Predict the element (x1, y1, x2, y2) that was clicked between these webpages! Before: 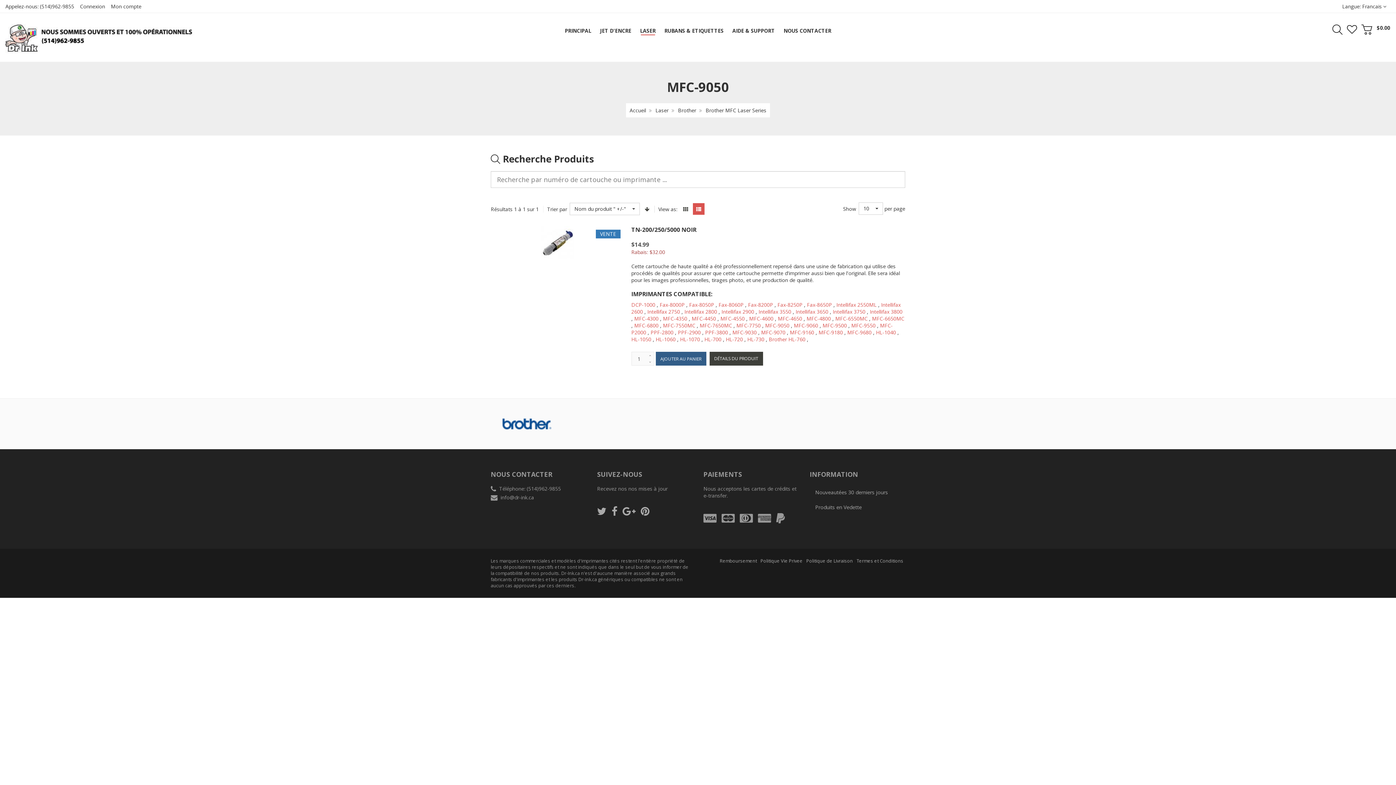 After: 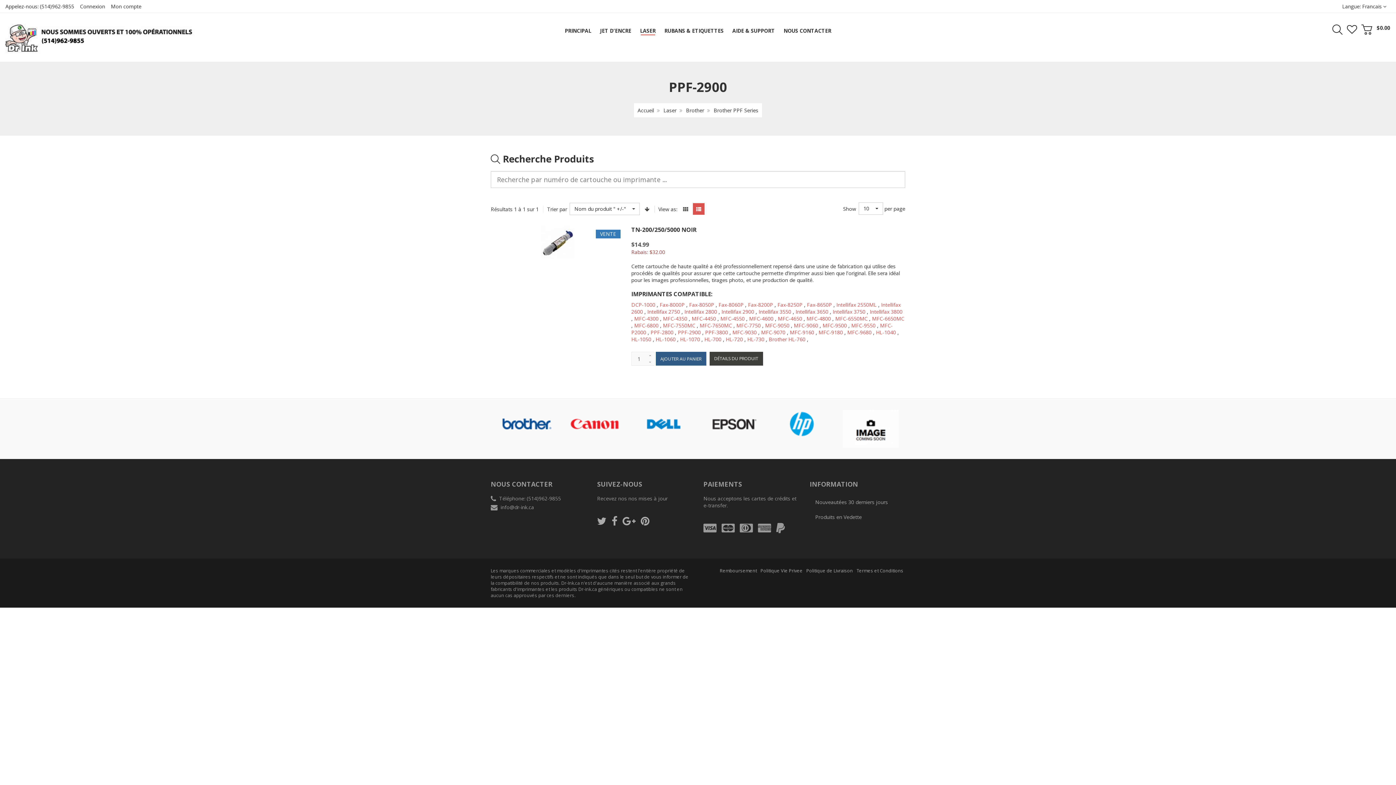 Action: bbox: (678, 329, 700, 336) label: PPF-2900